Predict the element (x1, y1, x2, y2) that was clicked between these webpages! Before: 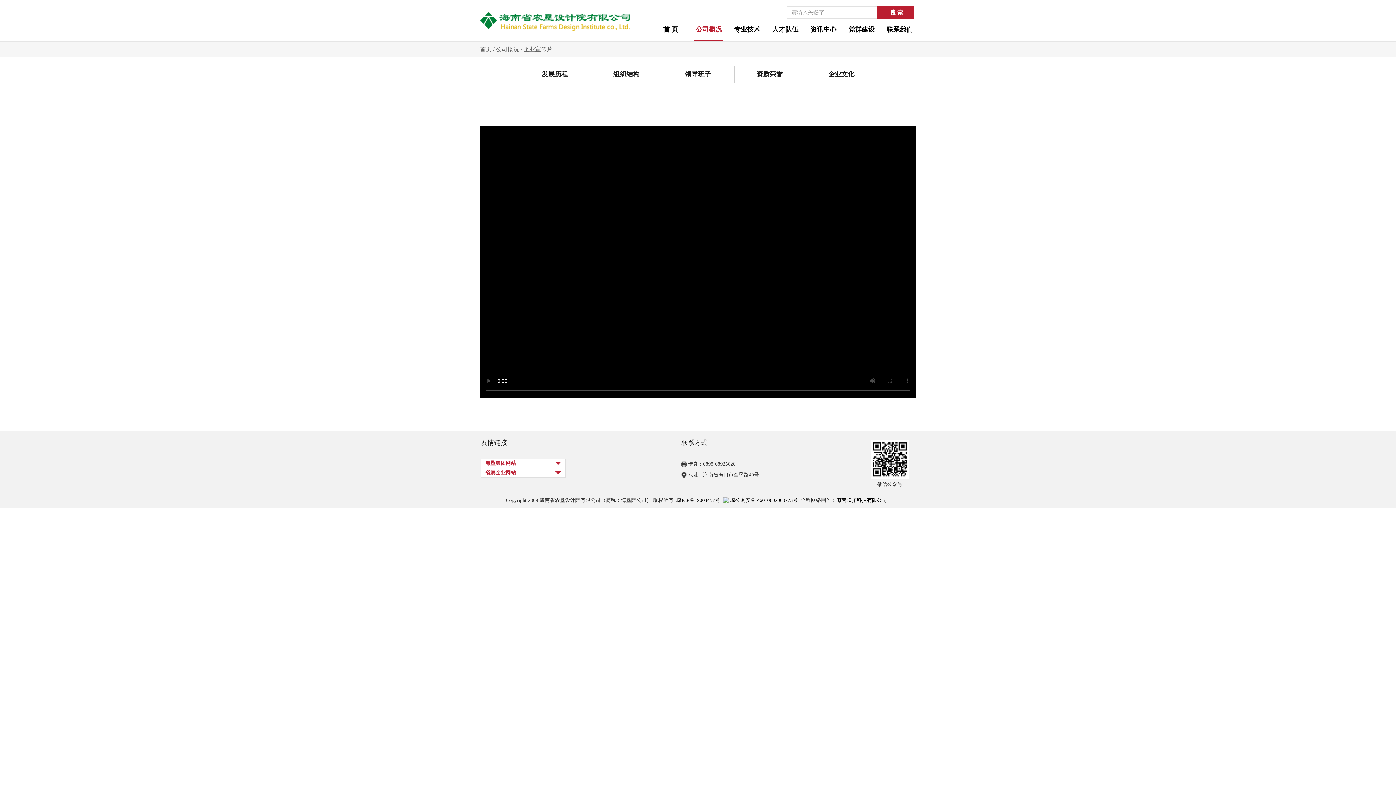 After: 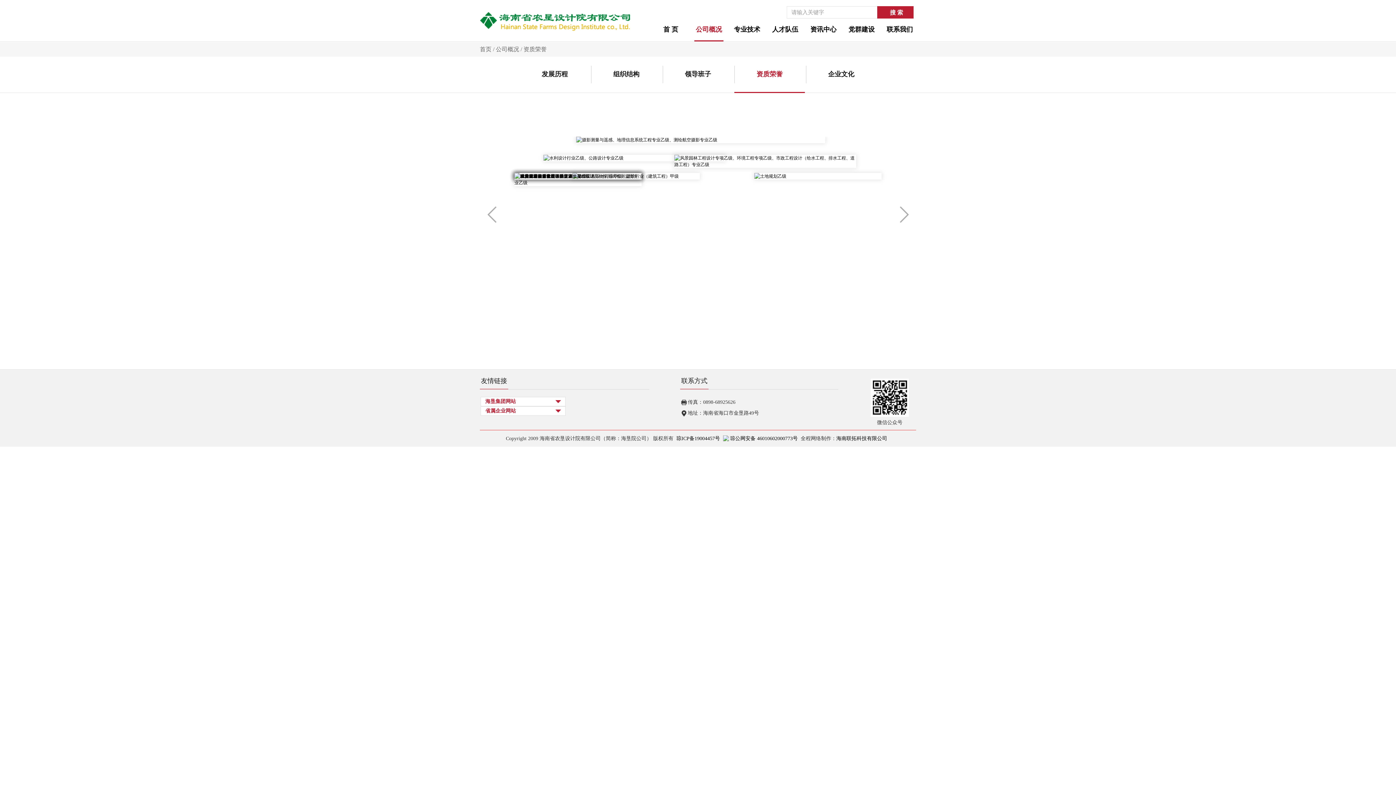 Action: label: 资质荣誉 bbox: (734, 56, 805, 92)